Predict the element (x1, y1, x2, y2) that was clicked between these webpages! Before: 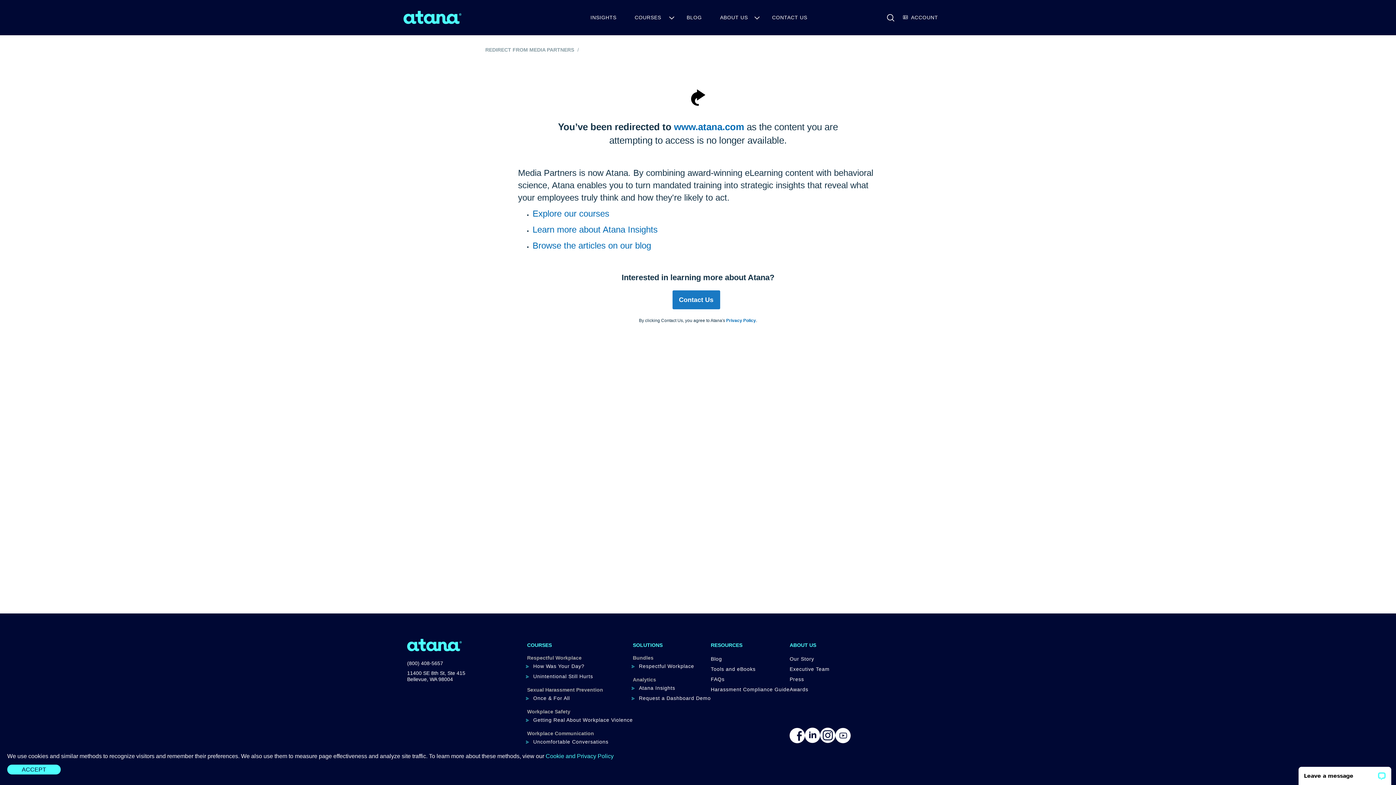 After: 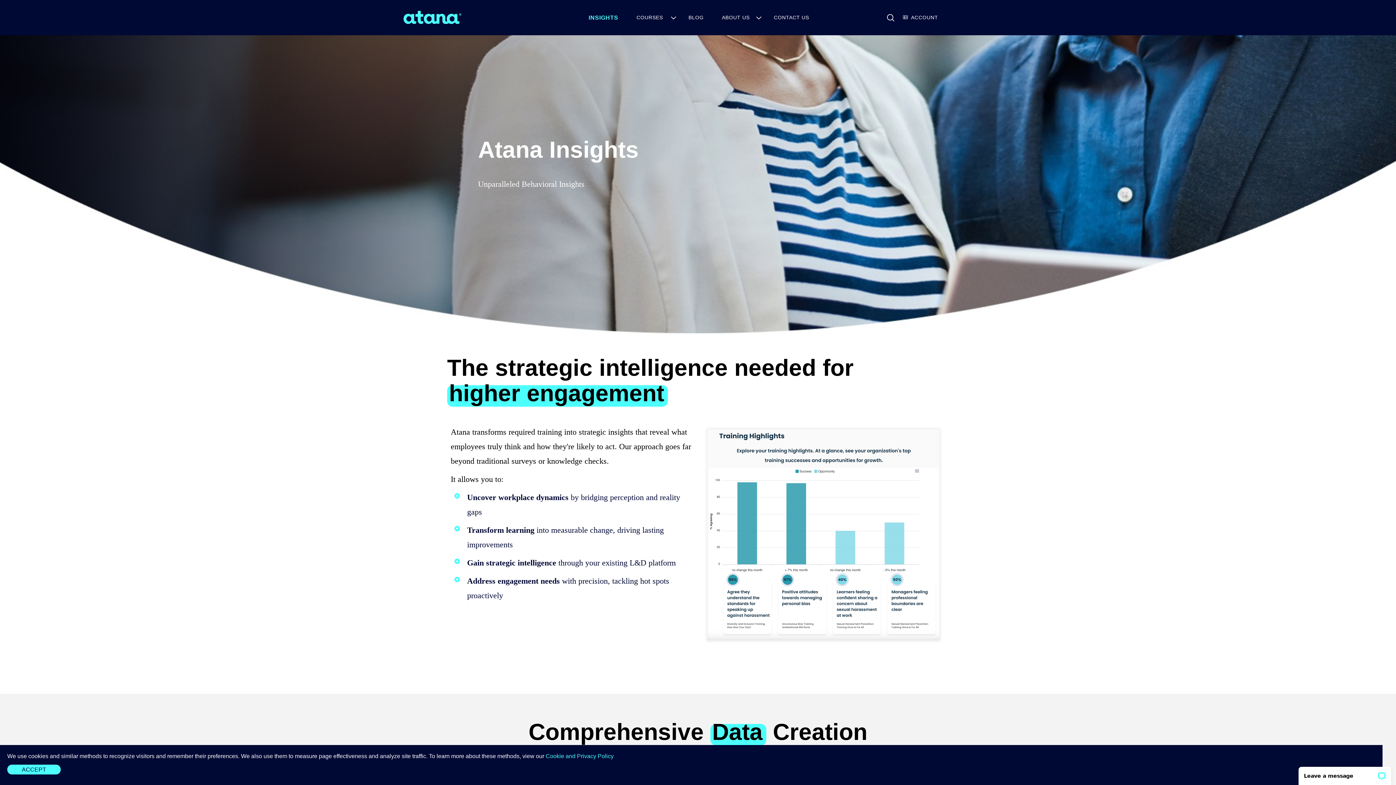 Action: label: Learn more about Atana Insights bbox: (532, 228, 657, 233)